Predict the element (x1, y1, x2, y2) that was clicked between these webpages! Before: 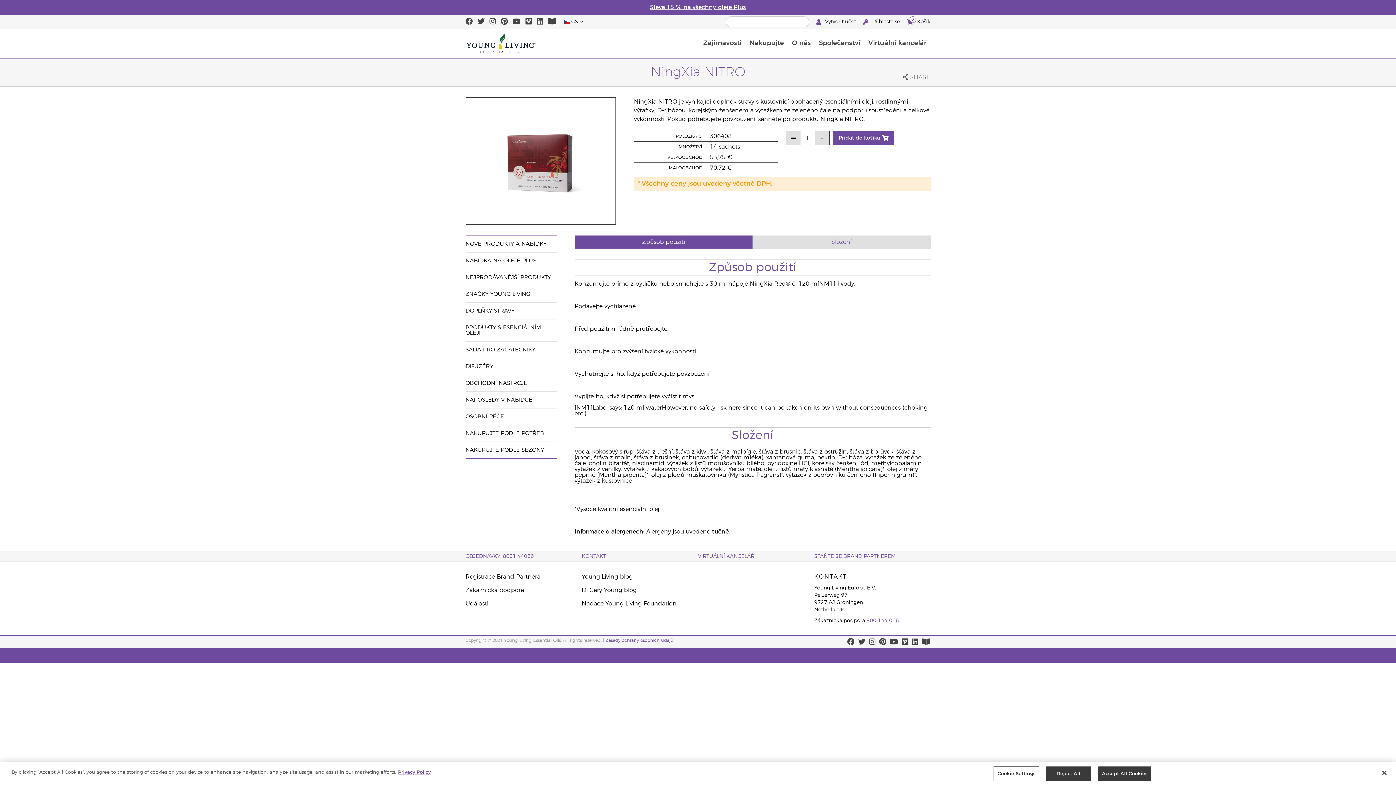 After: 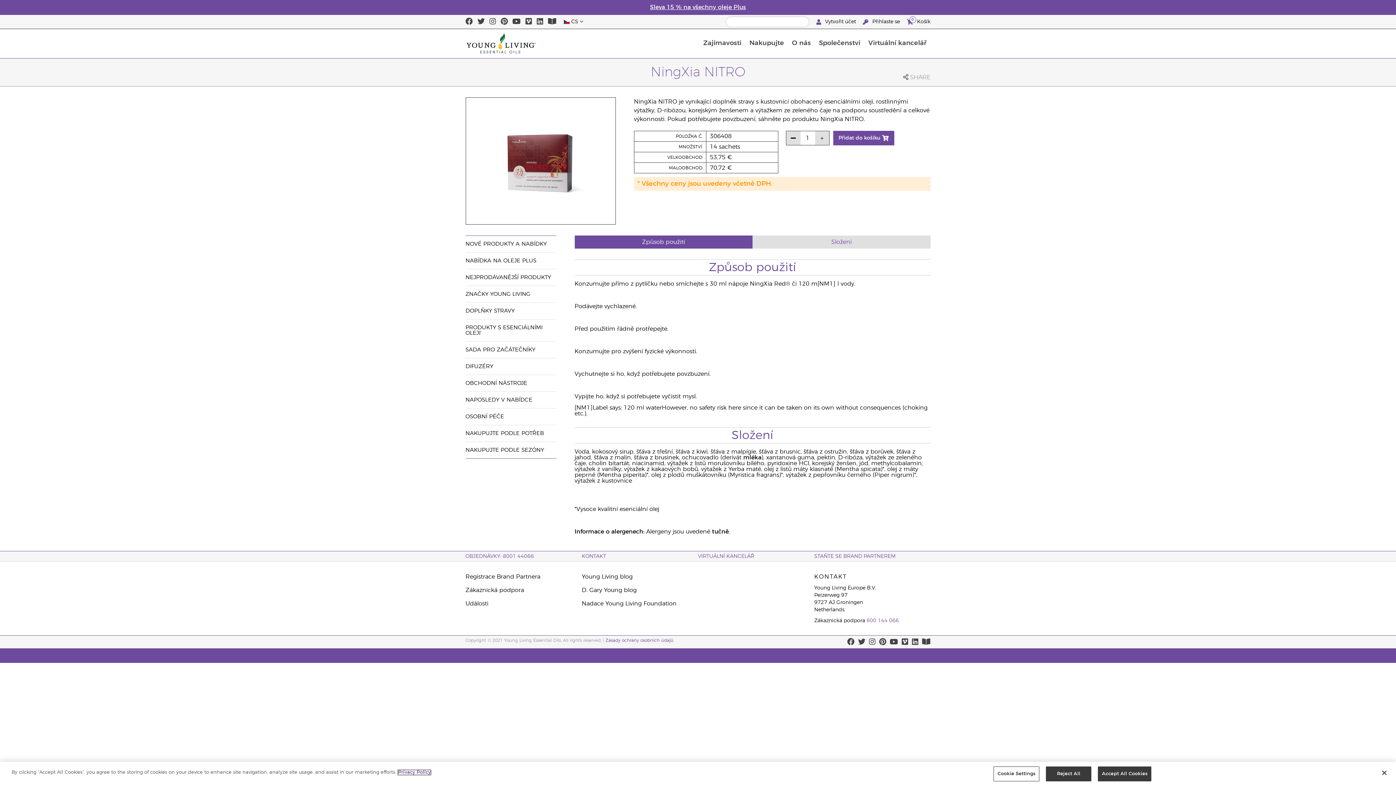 Action: label: More information about your privacy, opens in a new tab bbox: (398, 770, 430, 775)